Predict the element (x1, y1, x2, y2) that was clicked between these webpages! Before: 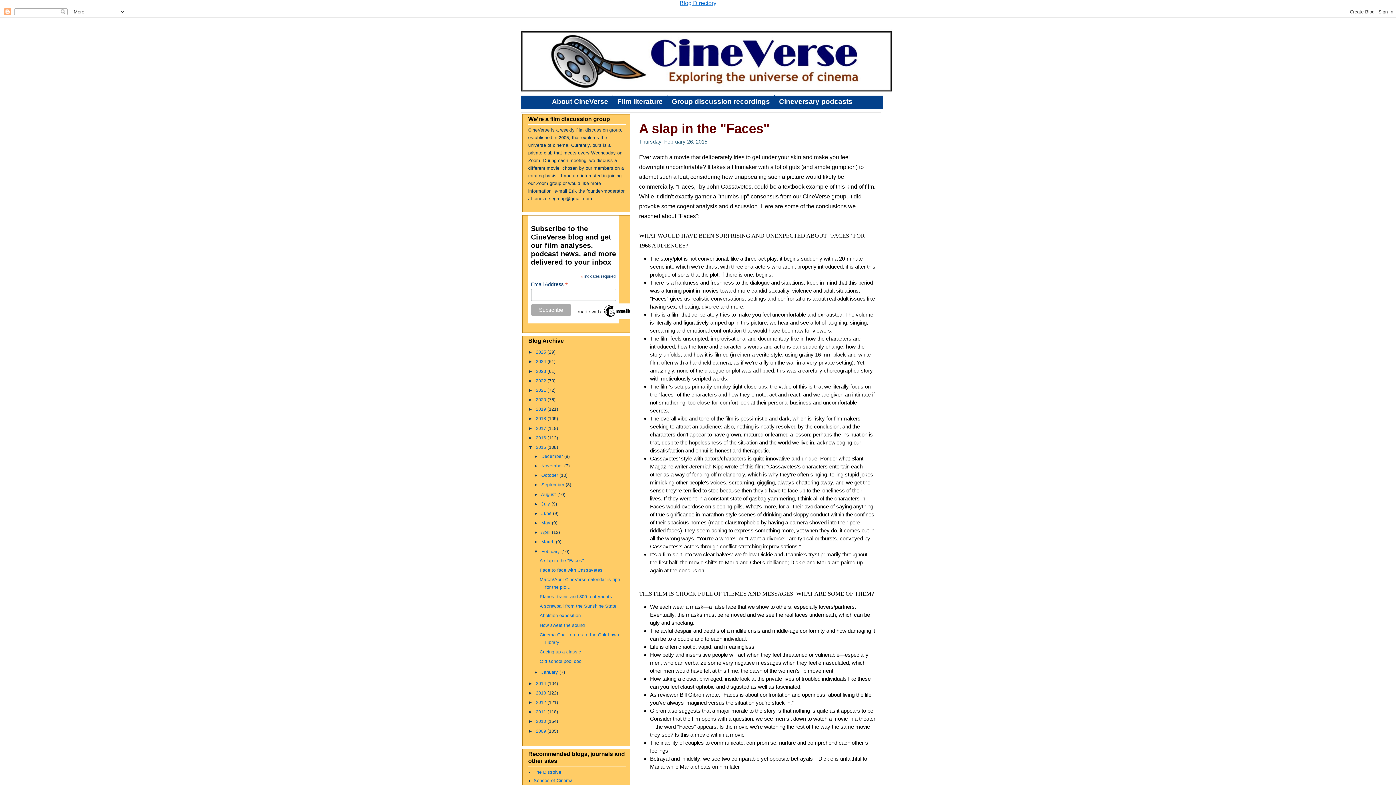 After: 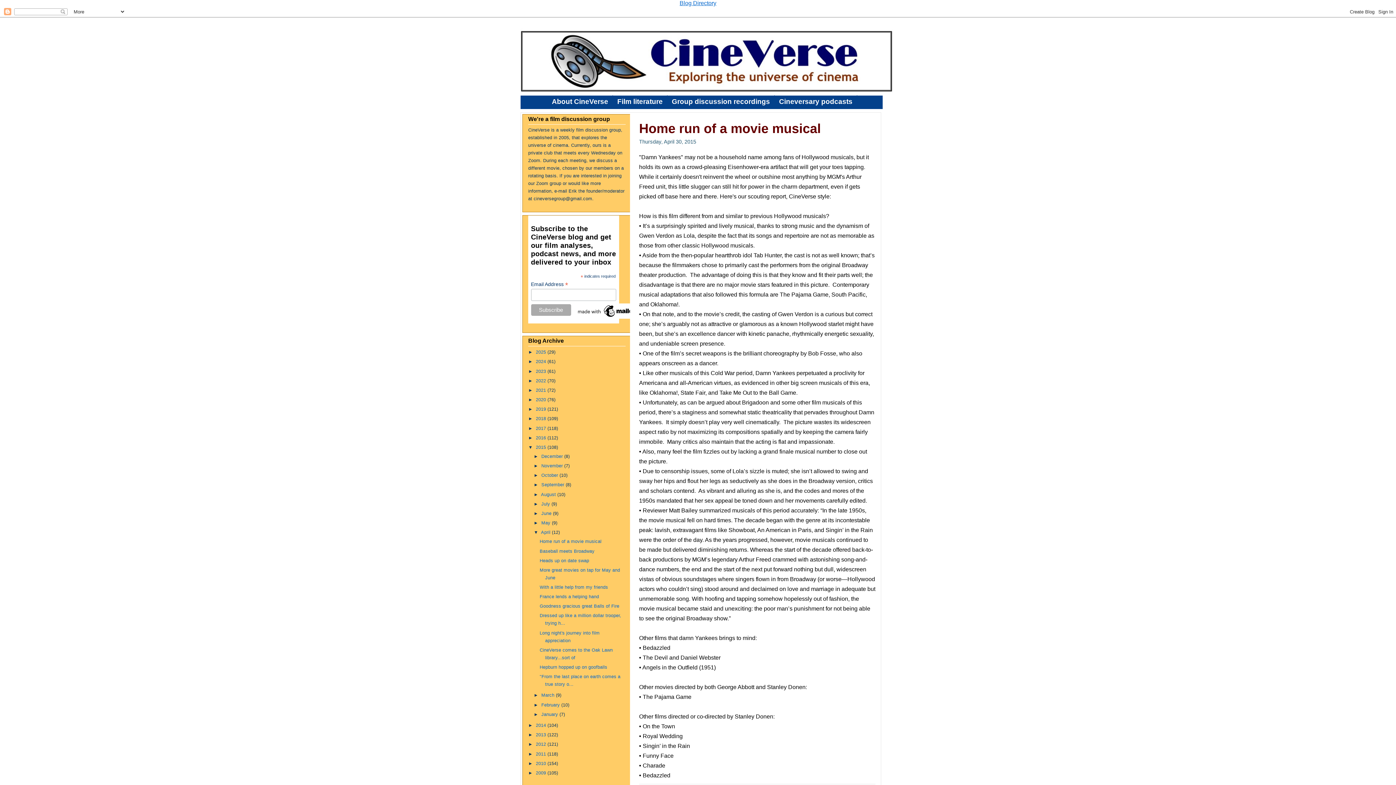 Action: bbox: (541, 530, 552, 535) label: April 